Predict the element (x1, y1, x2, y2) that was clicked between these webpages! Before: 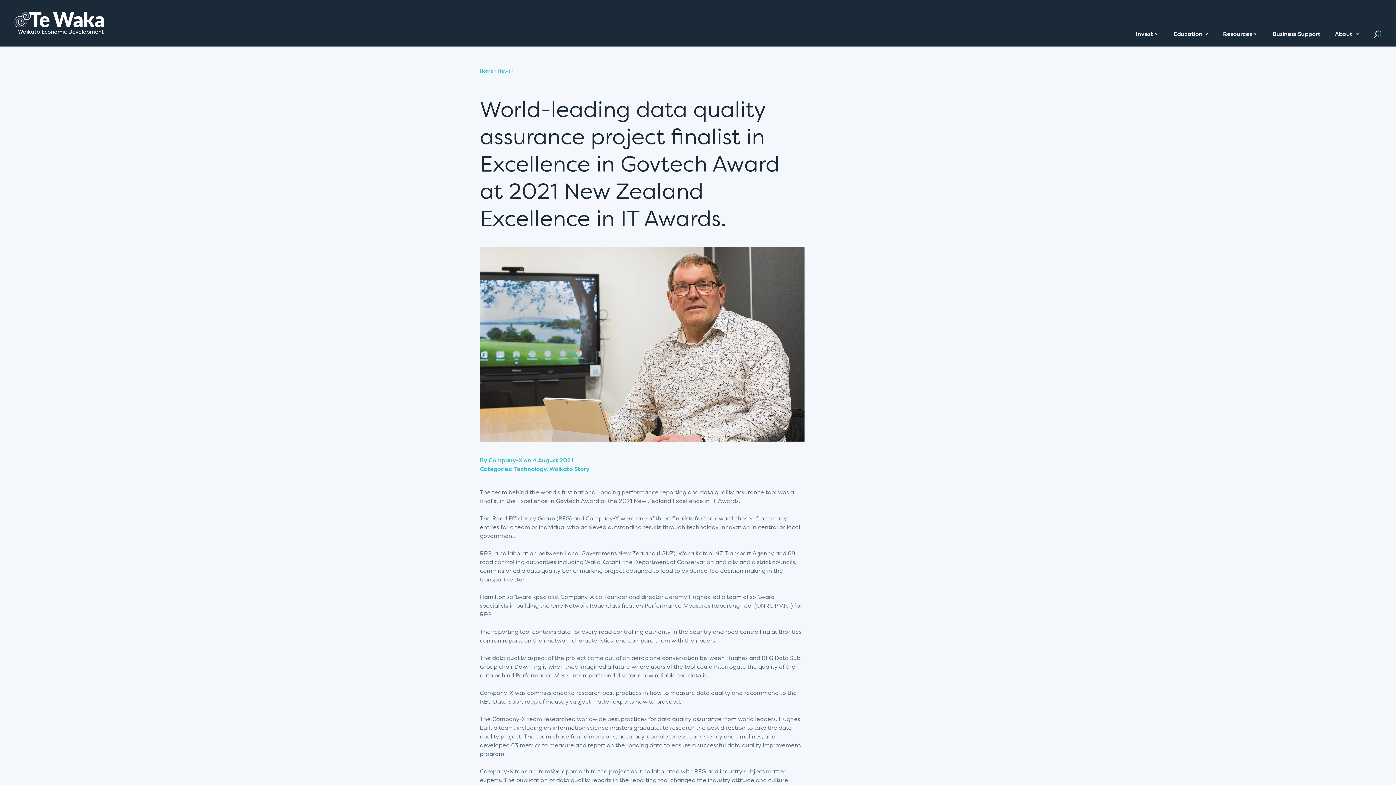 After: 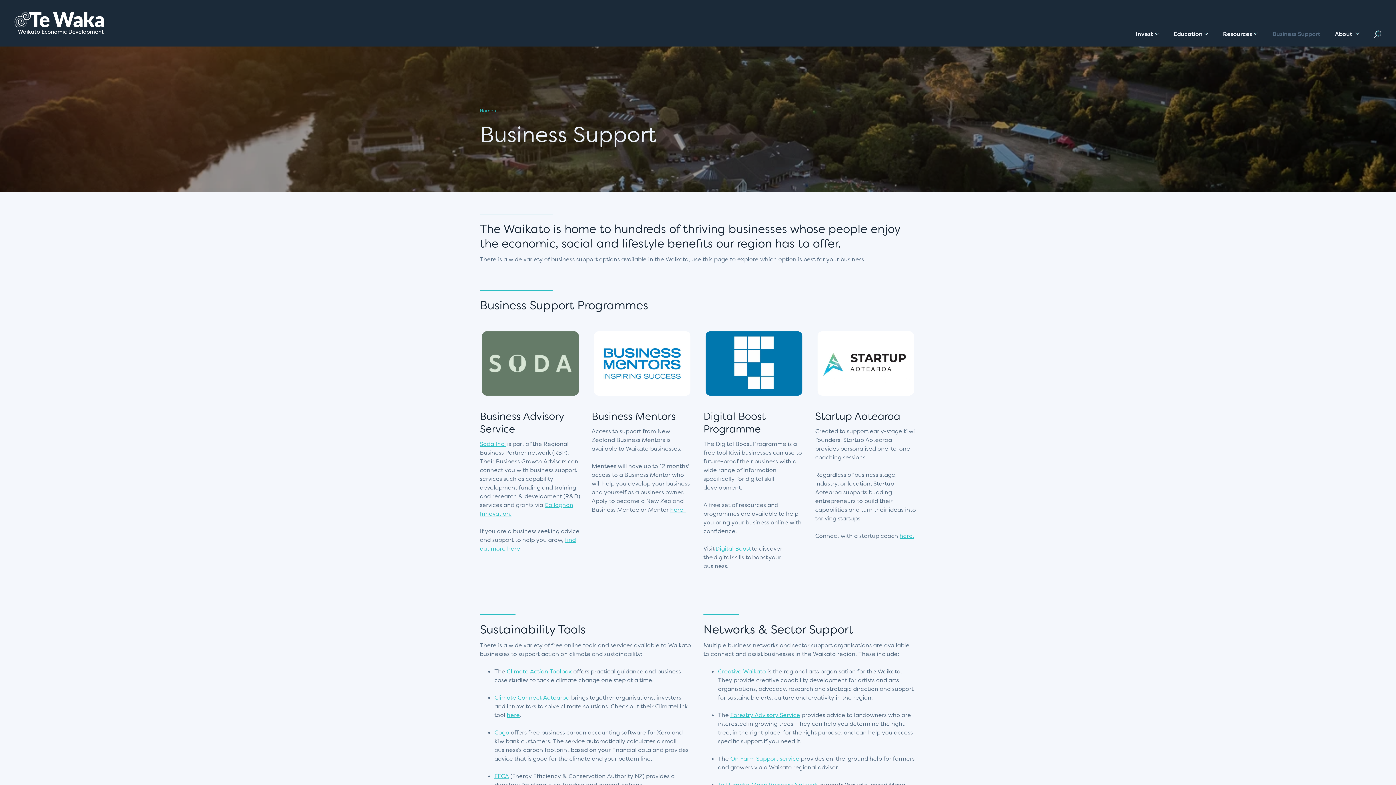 Action: label: Business Support bbox: (1265, 21, 1328, 46)